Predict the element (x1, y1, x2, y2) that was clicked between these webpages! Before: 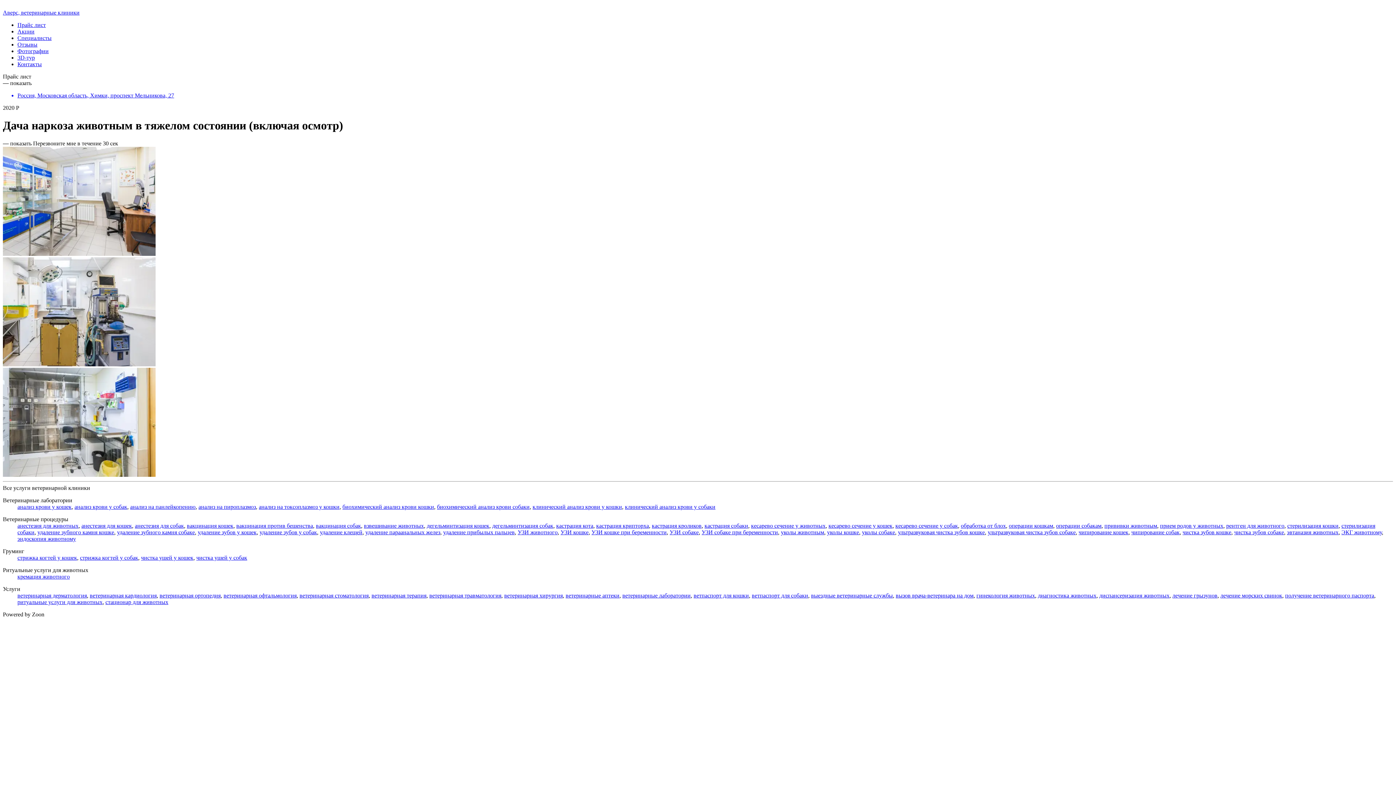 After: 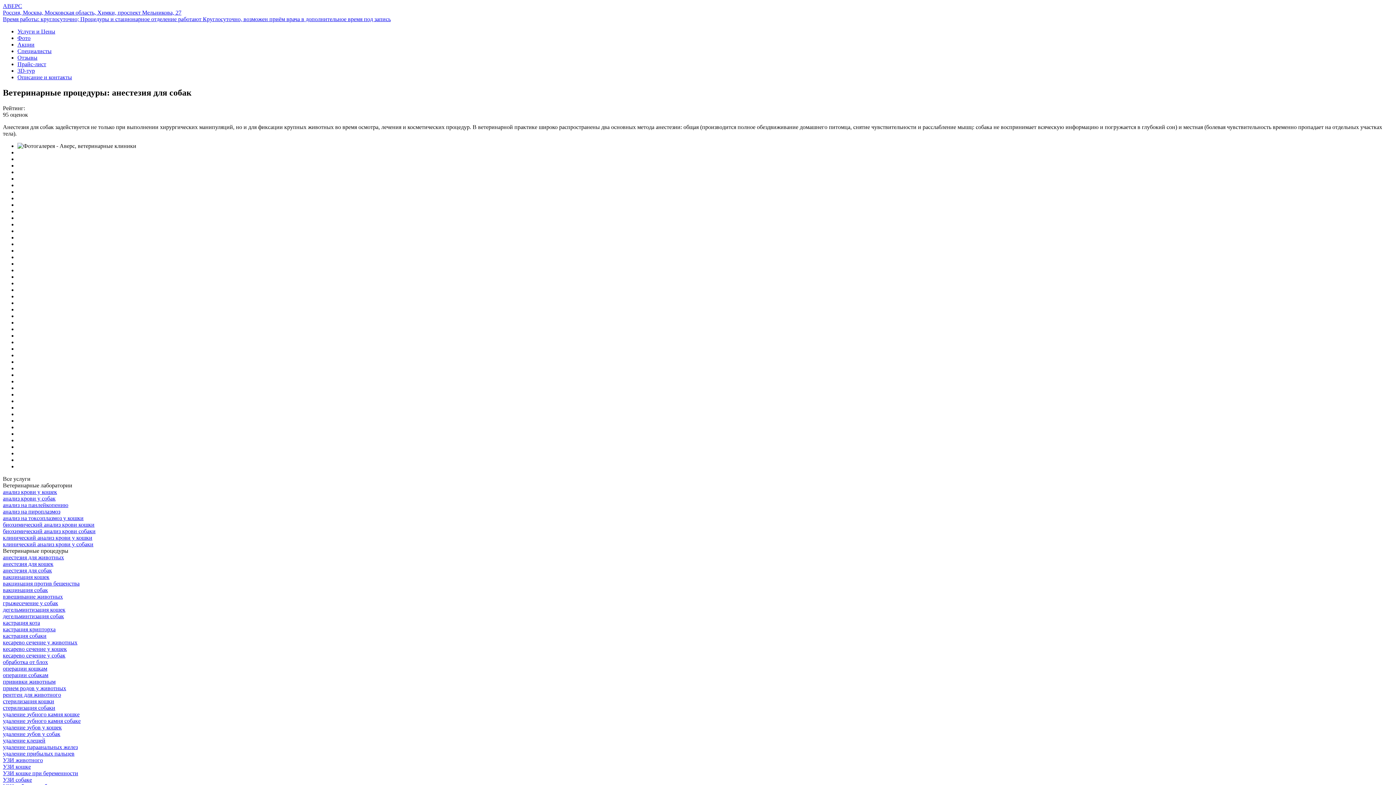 Action: bbox: (134, 522, 184, 529) label: анестезия для собак